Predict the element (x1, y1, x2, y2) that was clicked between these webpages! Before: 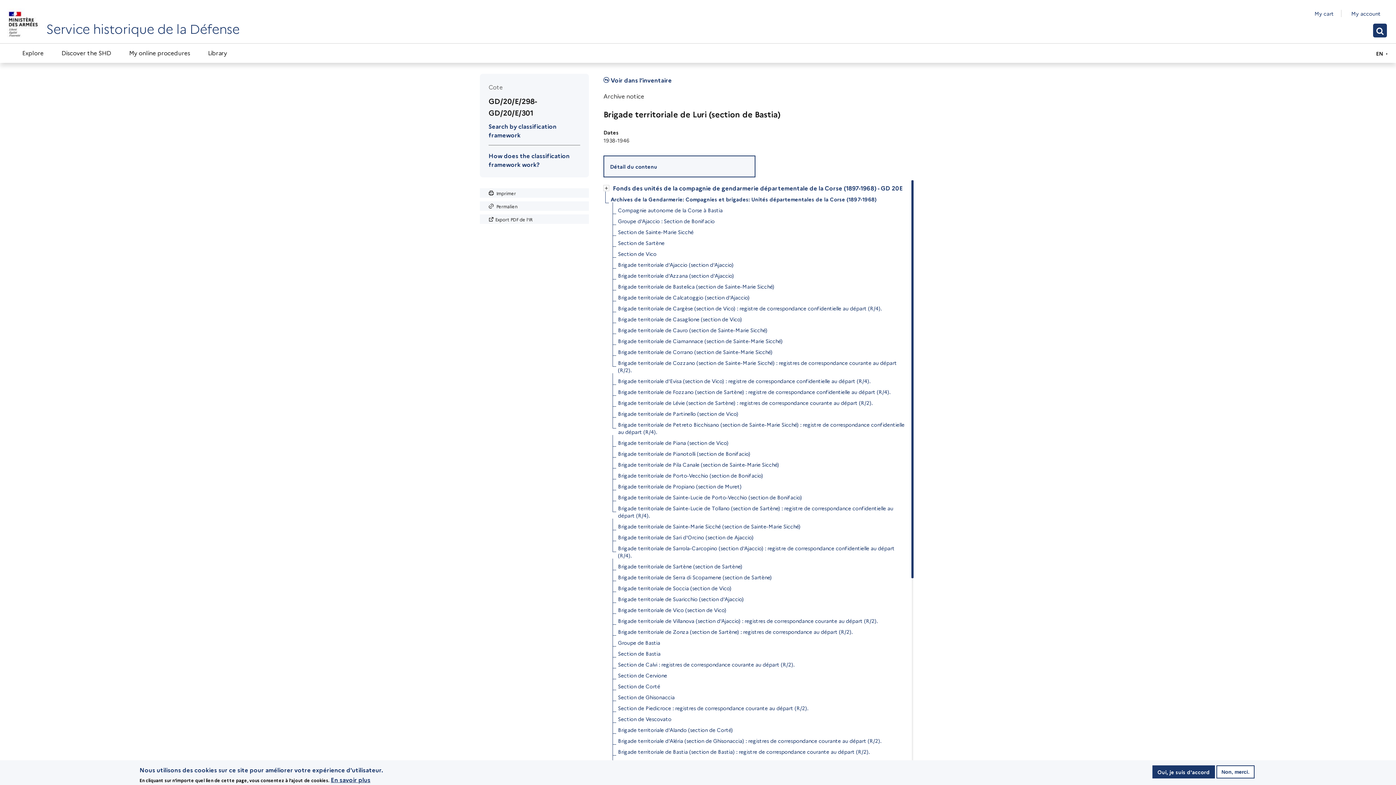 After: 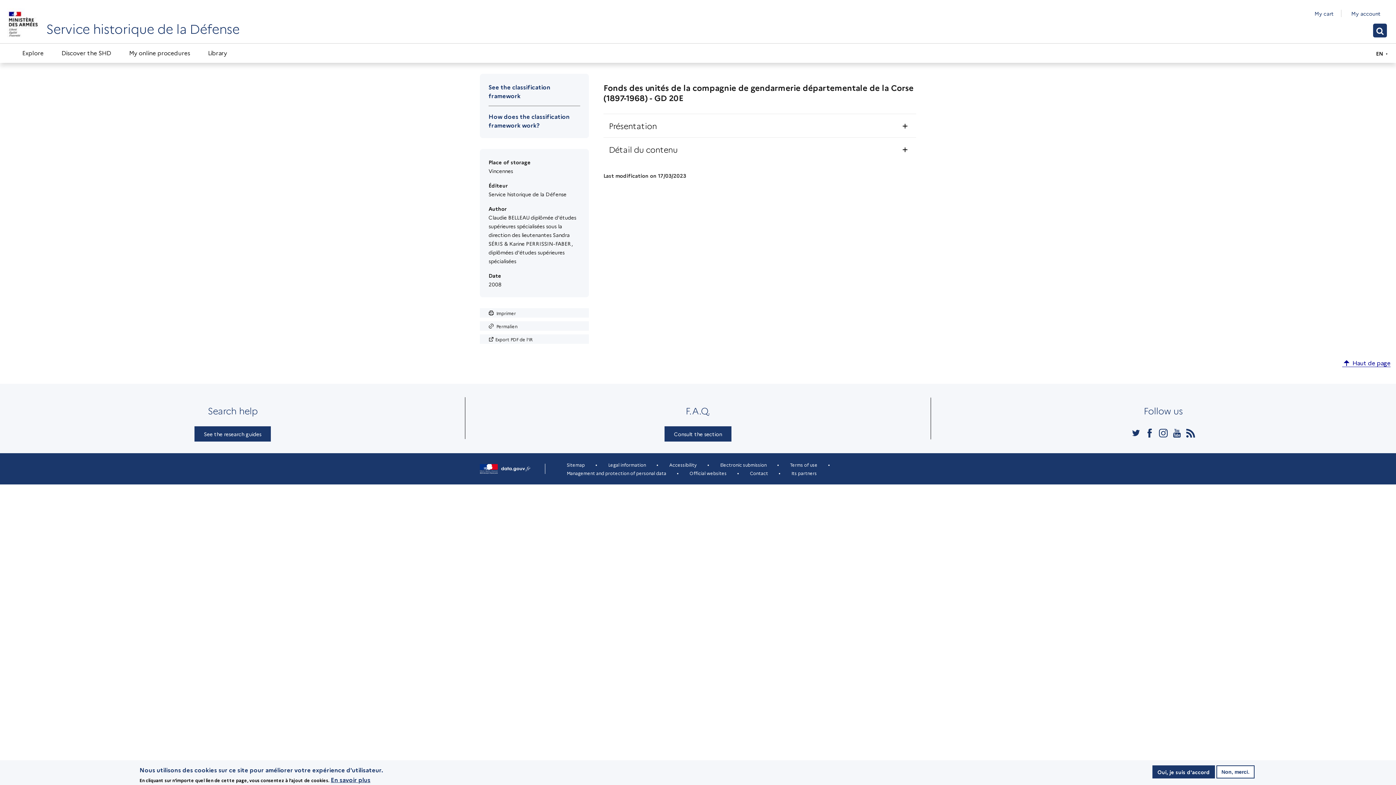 Action: label: Fonds des unités de la compagnie de gendarmerie départementale de la Corse (1897-1968) - GD 20E bbox: (613, 182, 903, 193)